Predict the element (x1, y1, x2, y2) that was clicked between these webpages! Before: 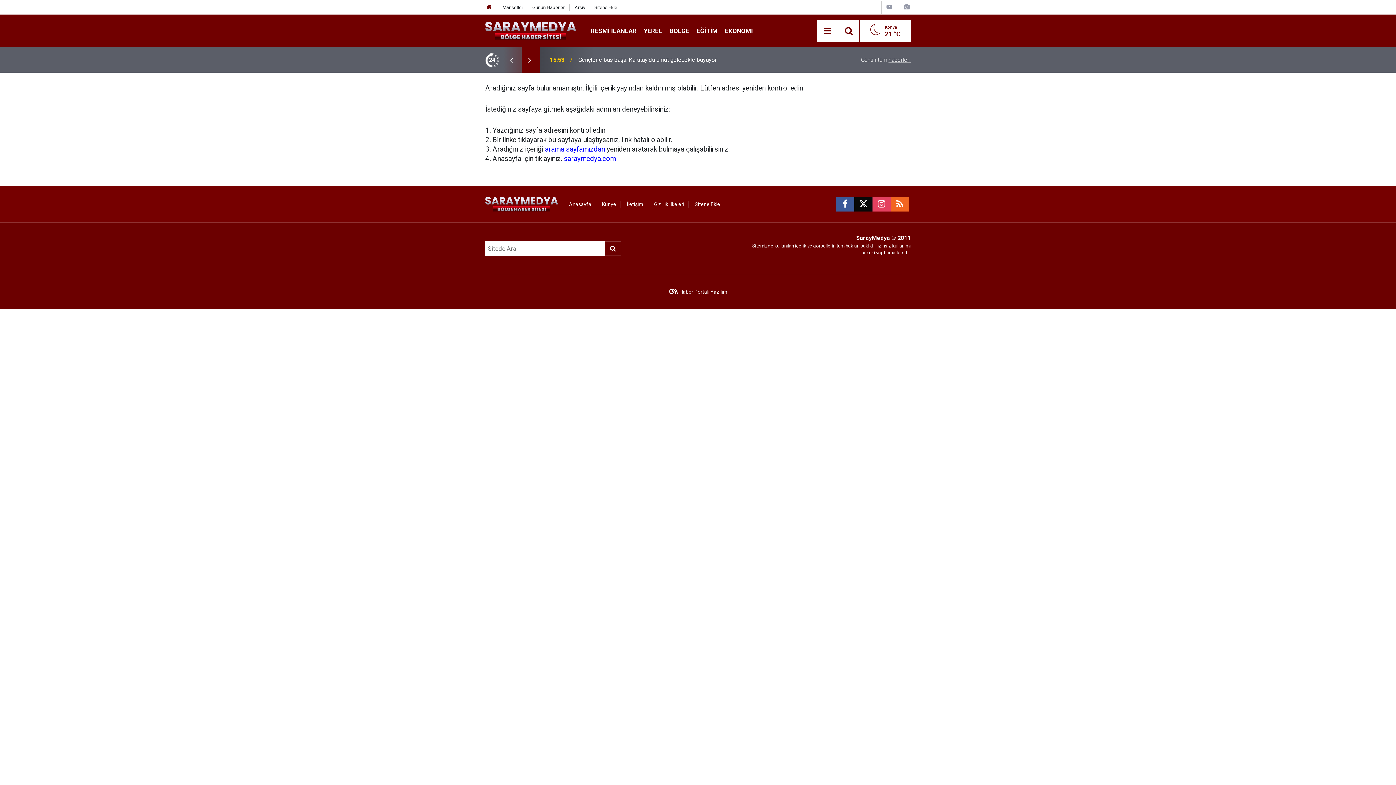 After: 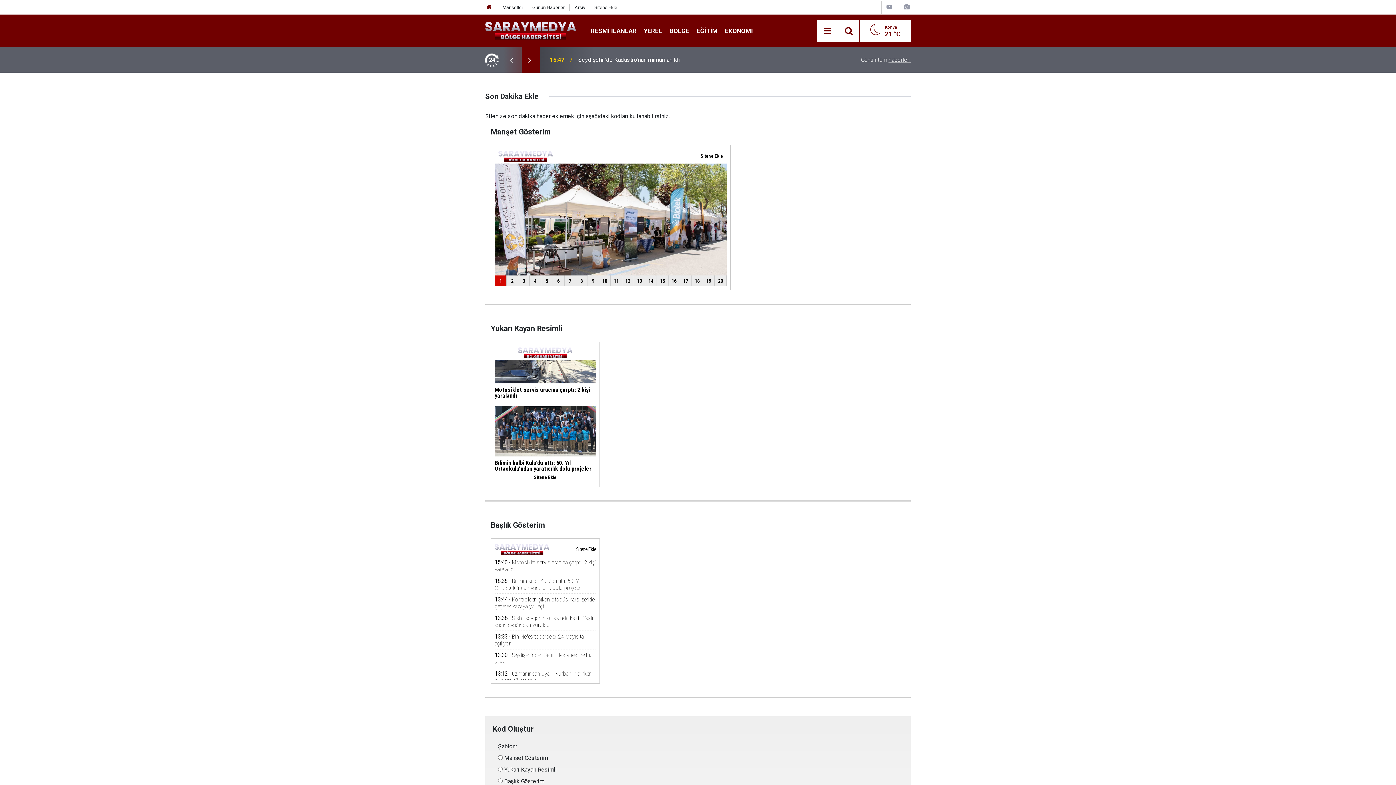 Action: bbox: (694, 201, 720, 207) label: Sitene Ekle